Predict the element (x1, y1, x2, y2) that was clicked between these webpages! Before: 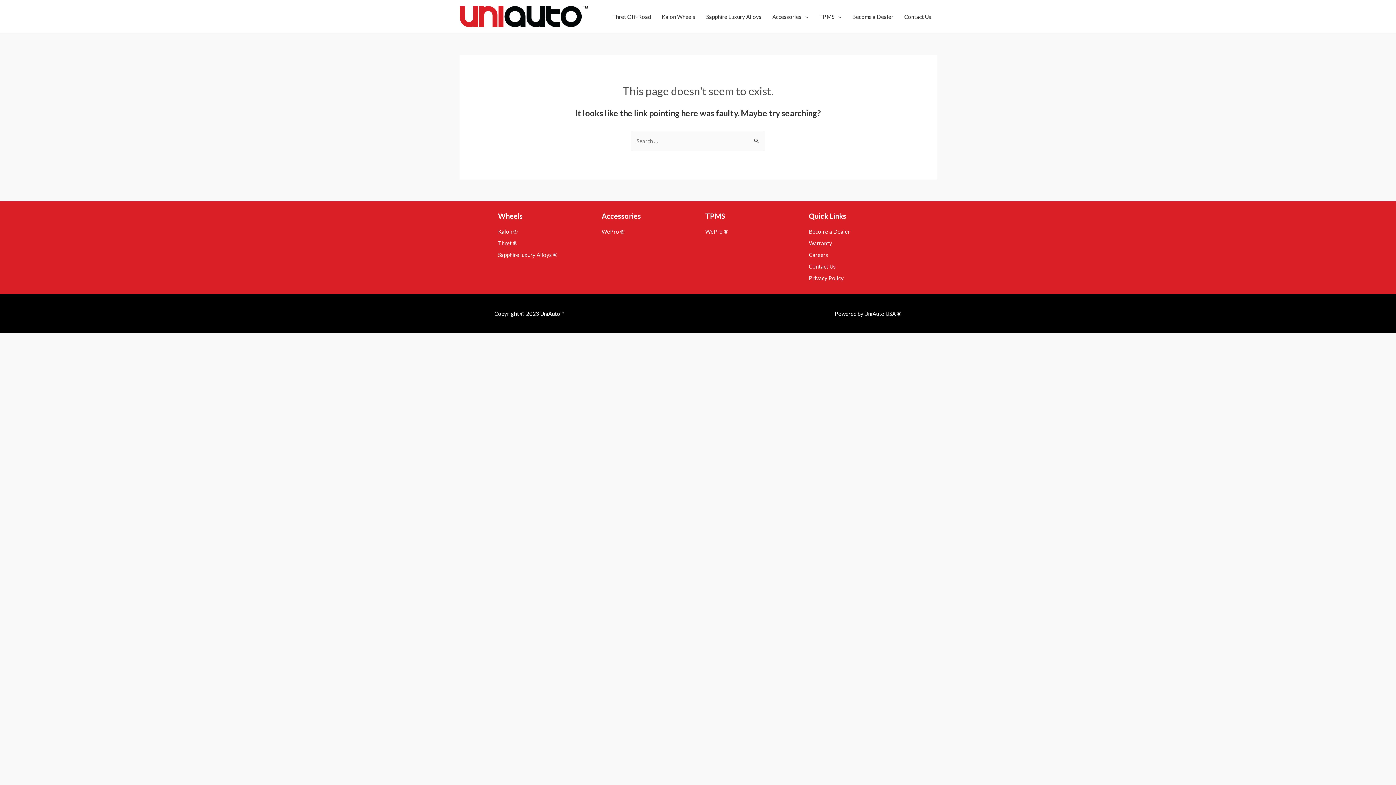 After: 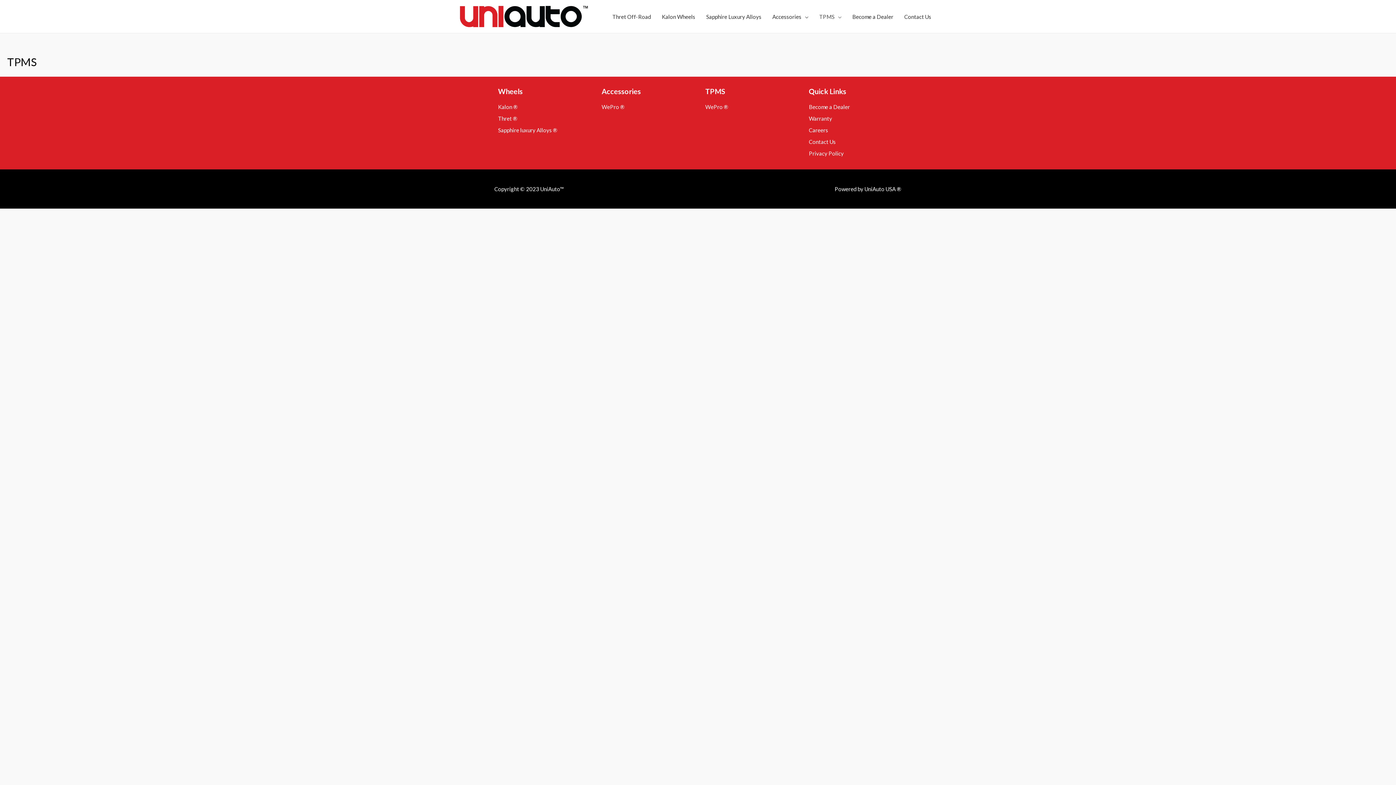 Action: label: TPMS bbox: (814, 5, 847, 27)